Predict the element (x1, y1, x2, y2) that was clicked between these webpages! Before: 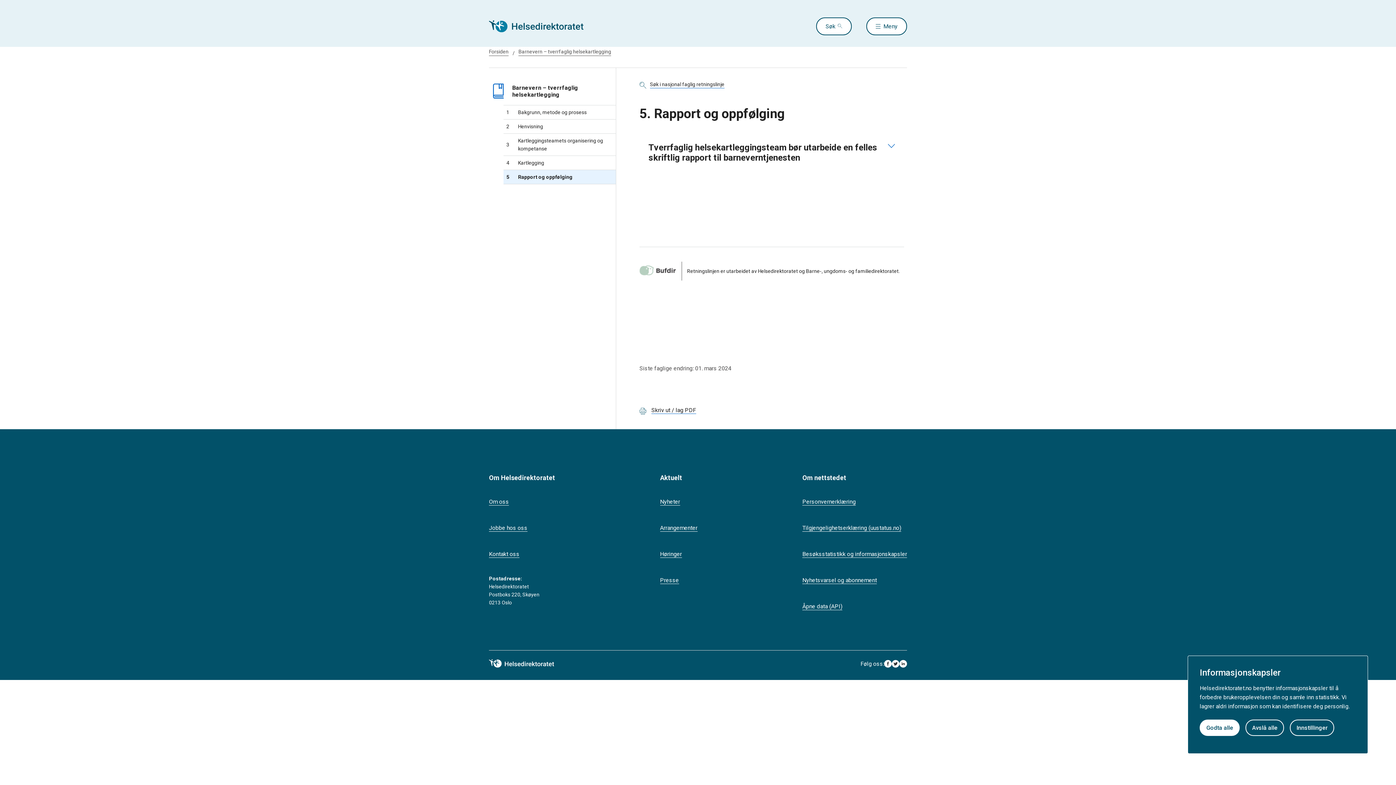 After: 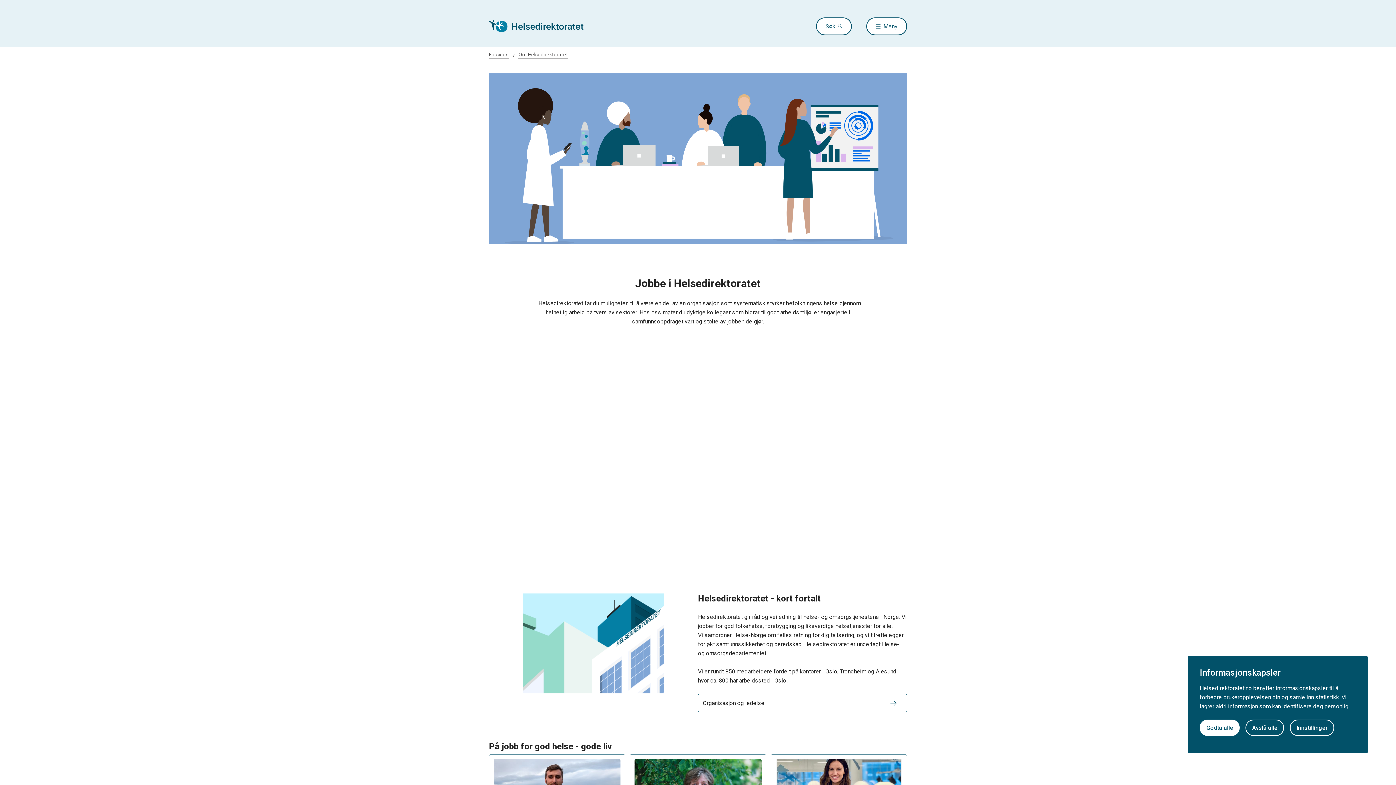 Action: bbox: (489, 524, 527, 531) label: Jobbe hos oss